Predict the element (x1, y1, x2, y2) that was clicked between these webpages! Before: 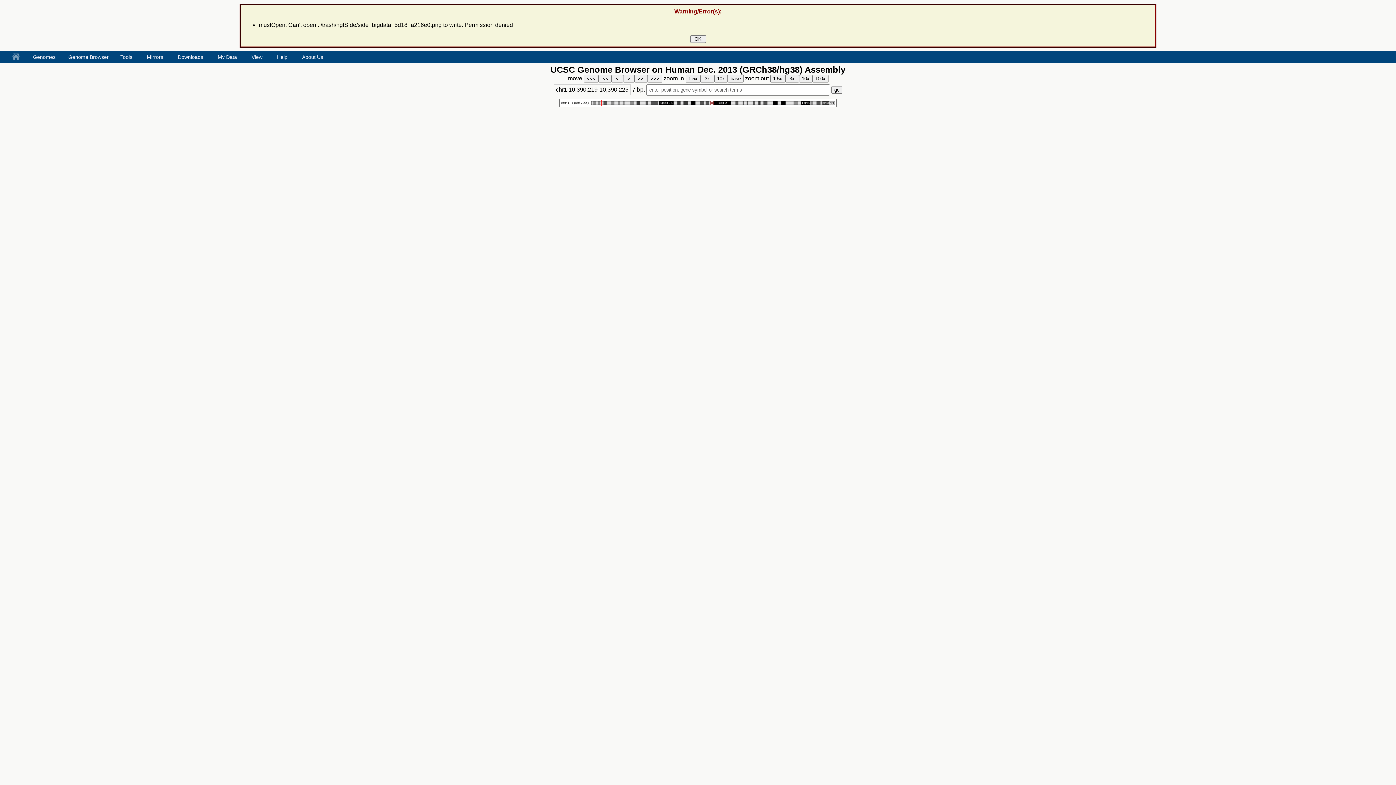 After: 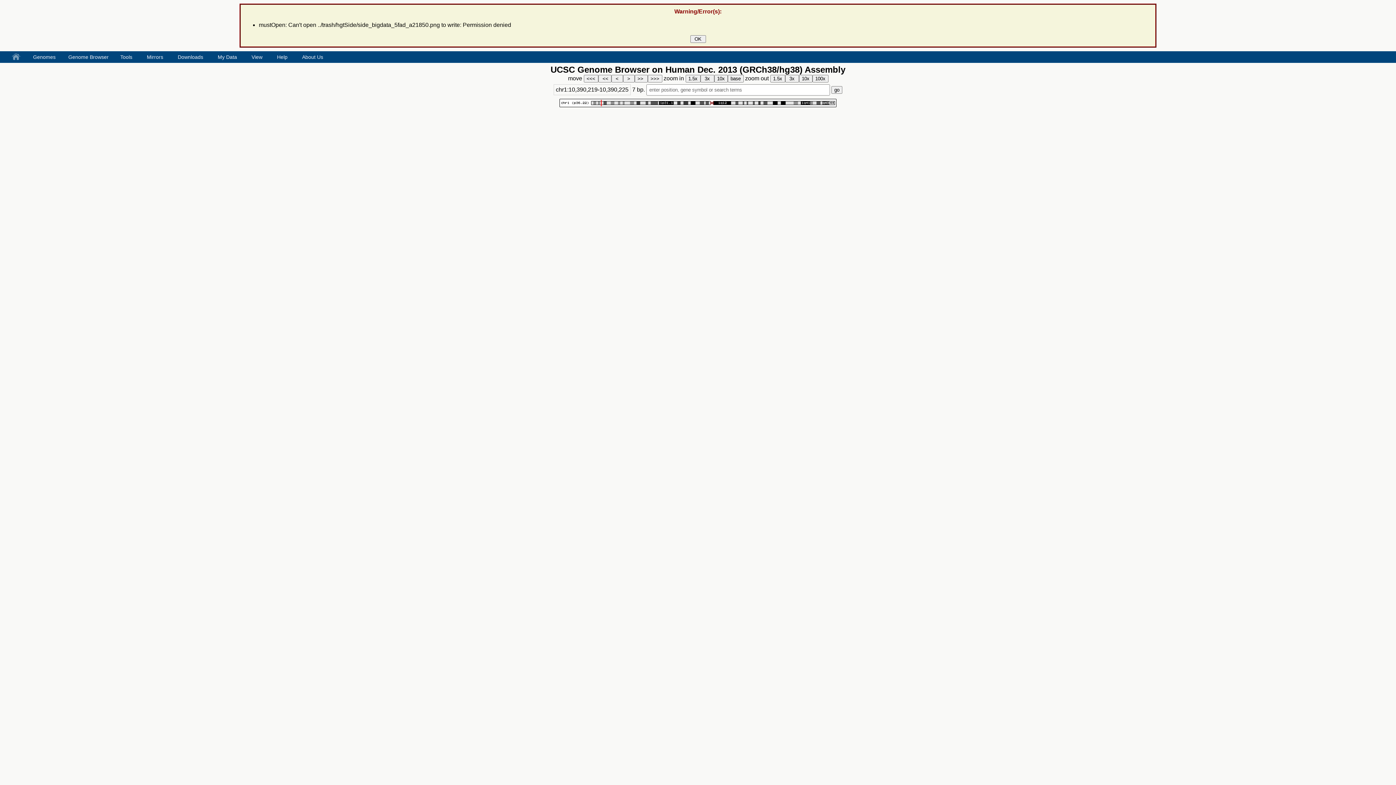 Action: bbox: (67, 54, 112, 60) label: Genome Browser